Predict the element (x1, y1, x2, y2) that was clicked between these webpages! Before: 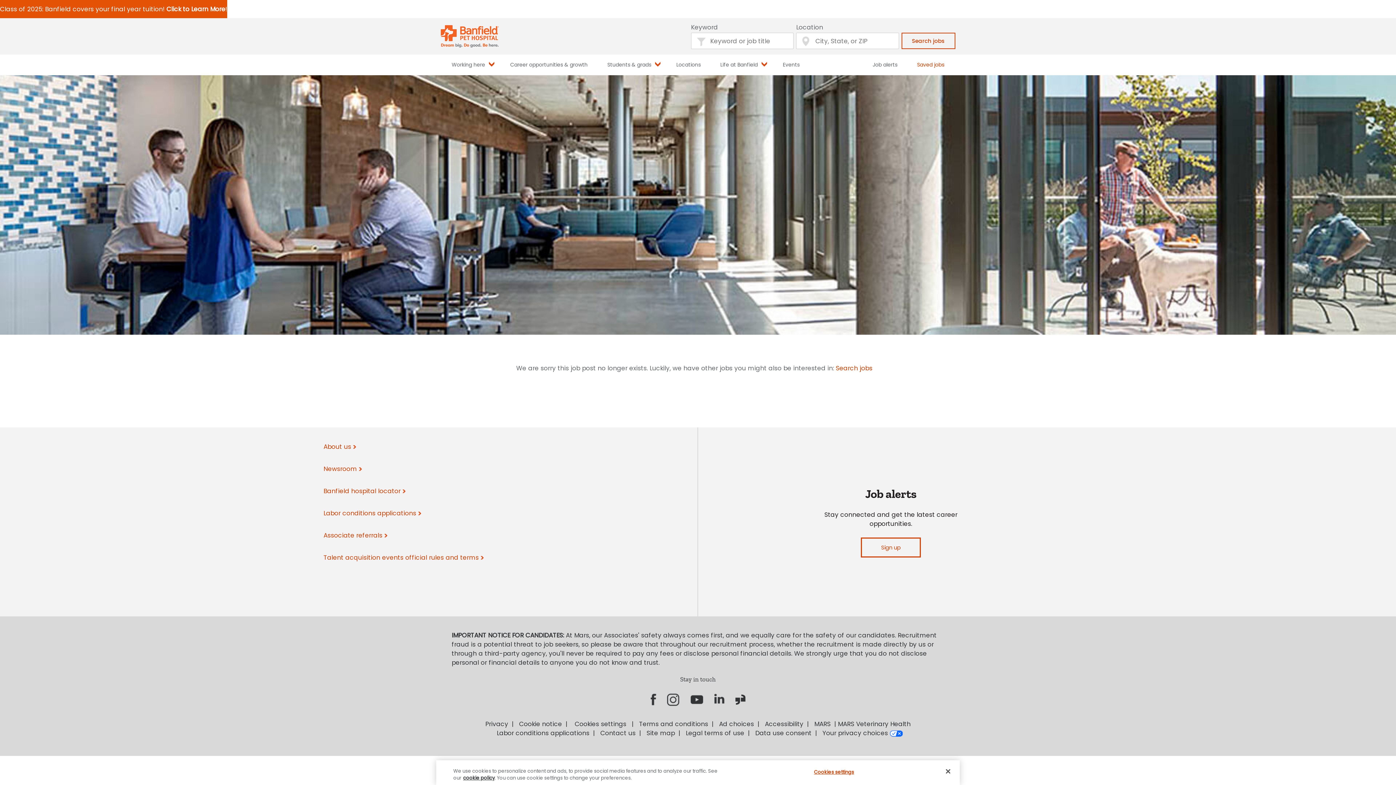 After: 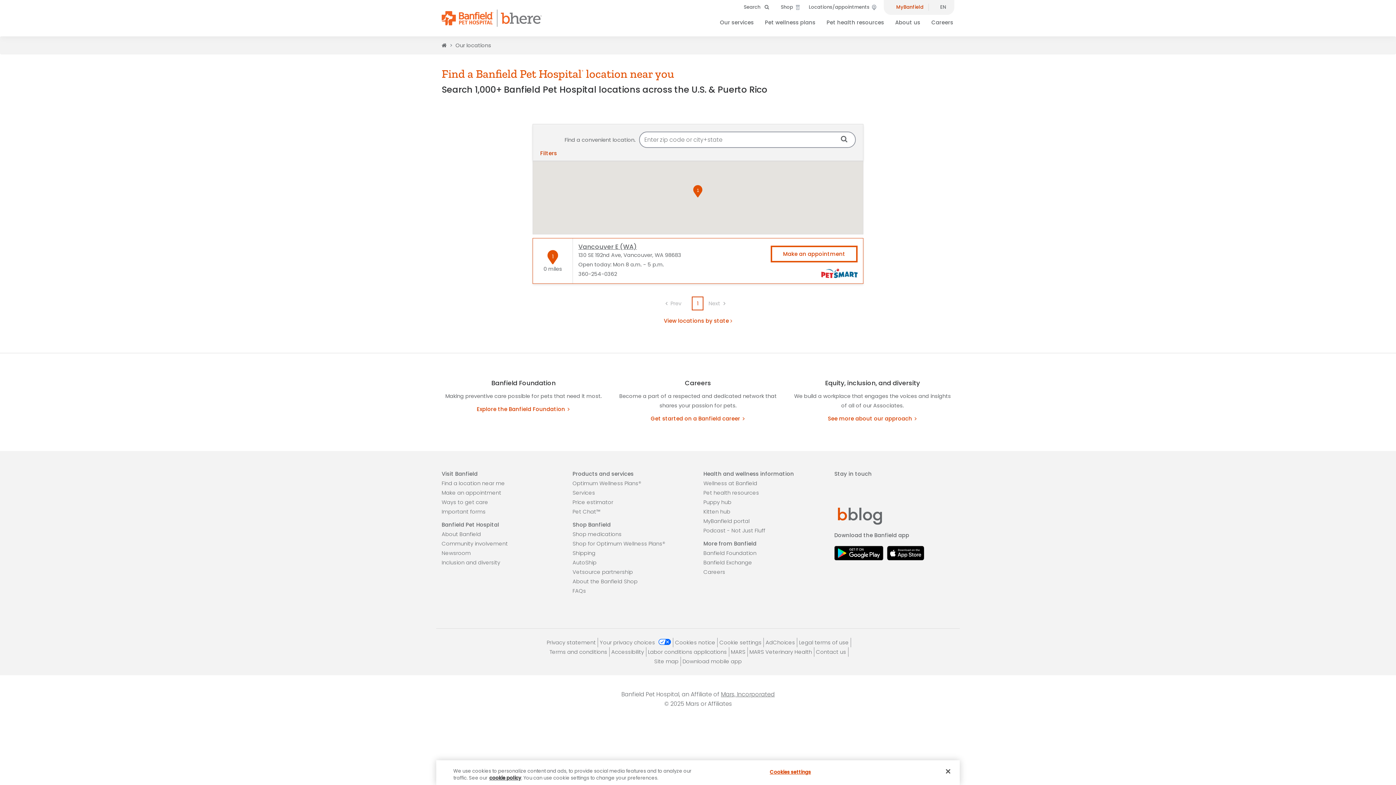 Action: label: Banfield hospital locator bbox: (323, 486, 404, 495)